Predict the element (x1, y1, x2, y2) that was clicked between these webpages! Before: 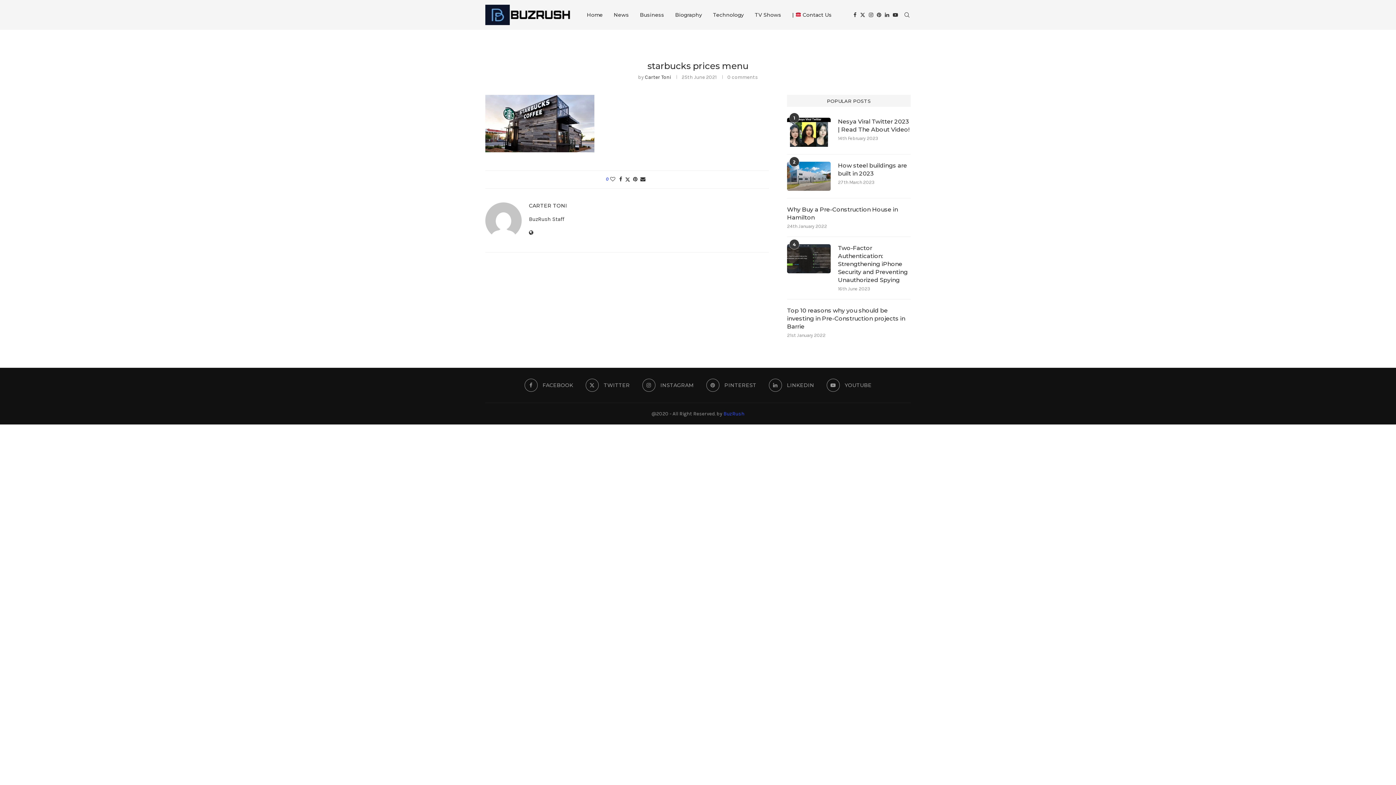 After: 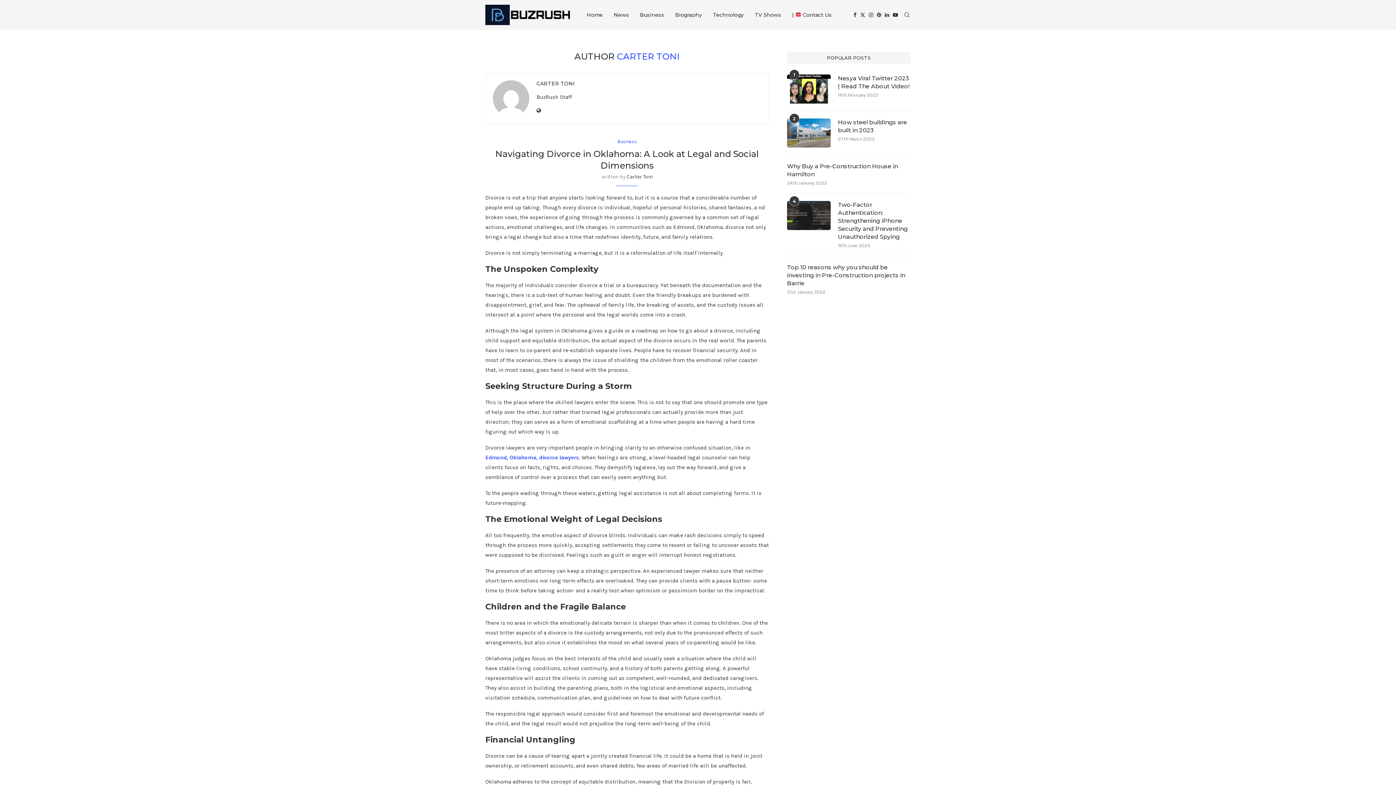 Action: bbox: (529, 202, 567, 208) label: CARTER TONI